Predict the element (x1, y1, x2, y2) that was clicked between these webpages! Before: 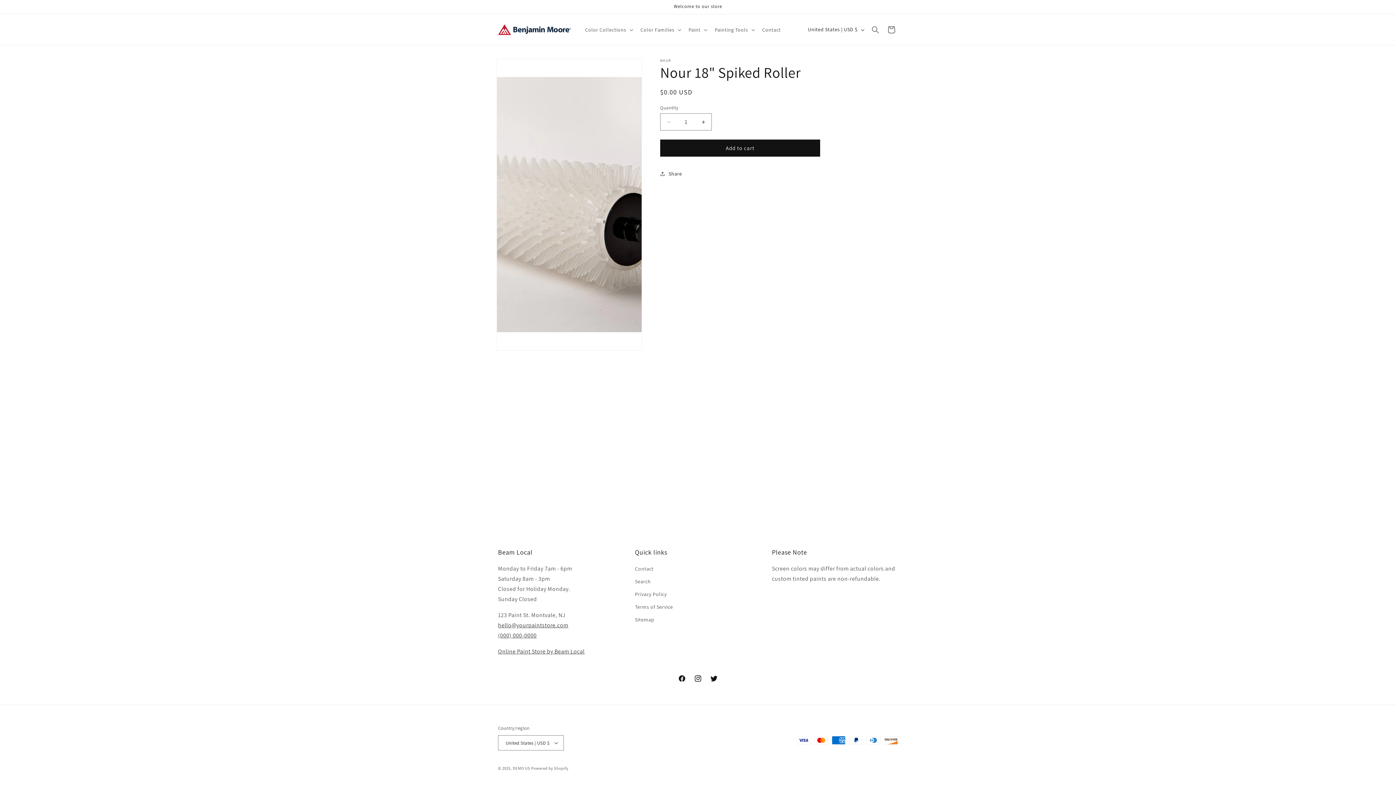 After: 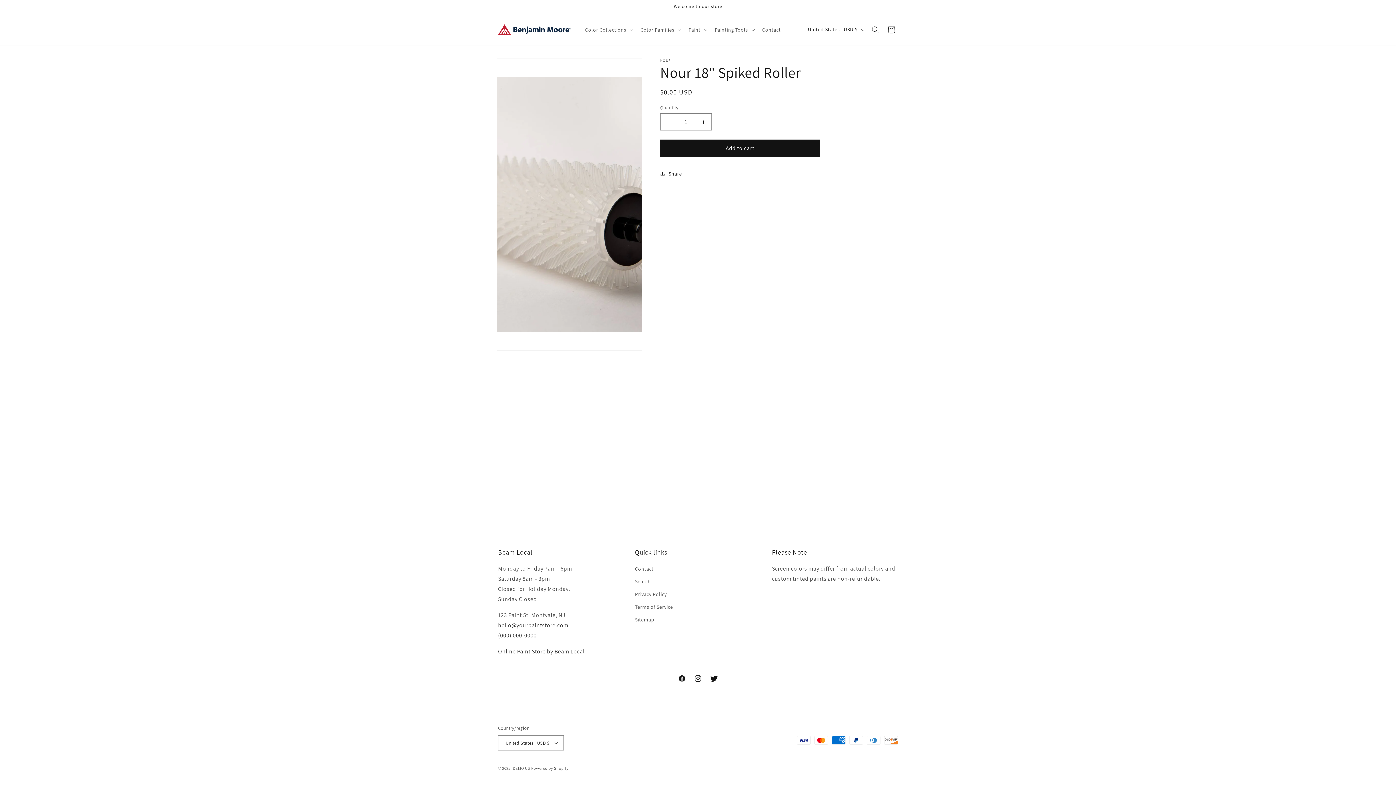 Action: label: Twitter bbox: (706, 670, 722, 686)